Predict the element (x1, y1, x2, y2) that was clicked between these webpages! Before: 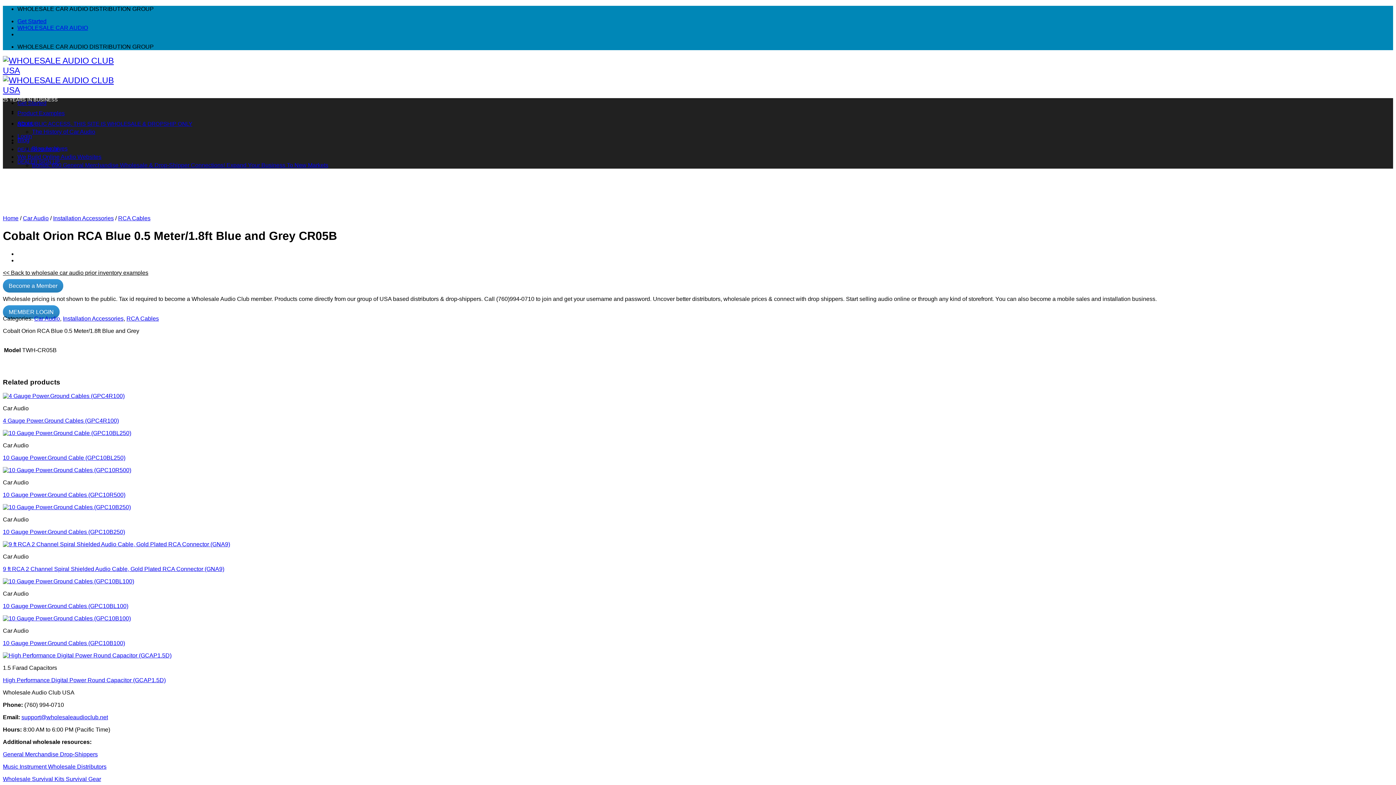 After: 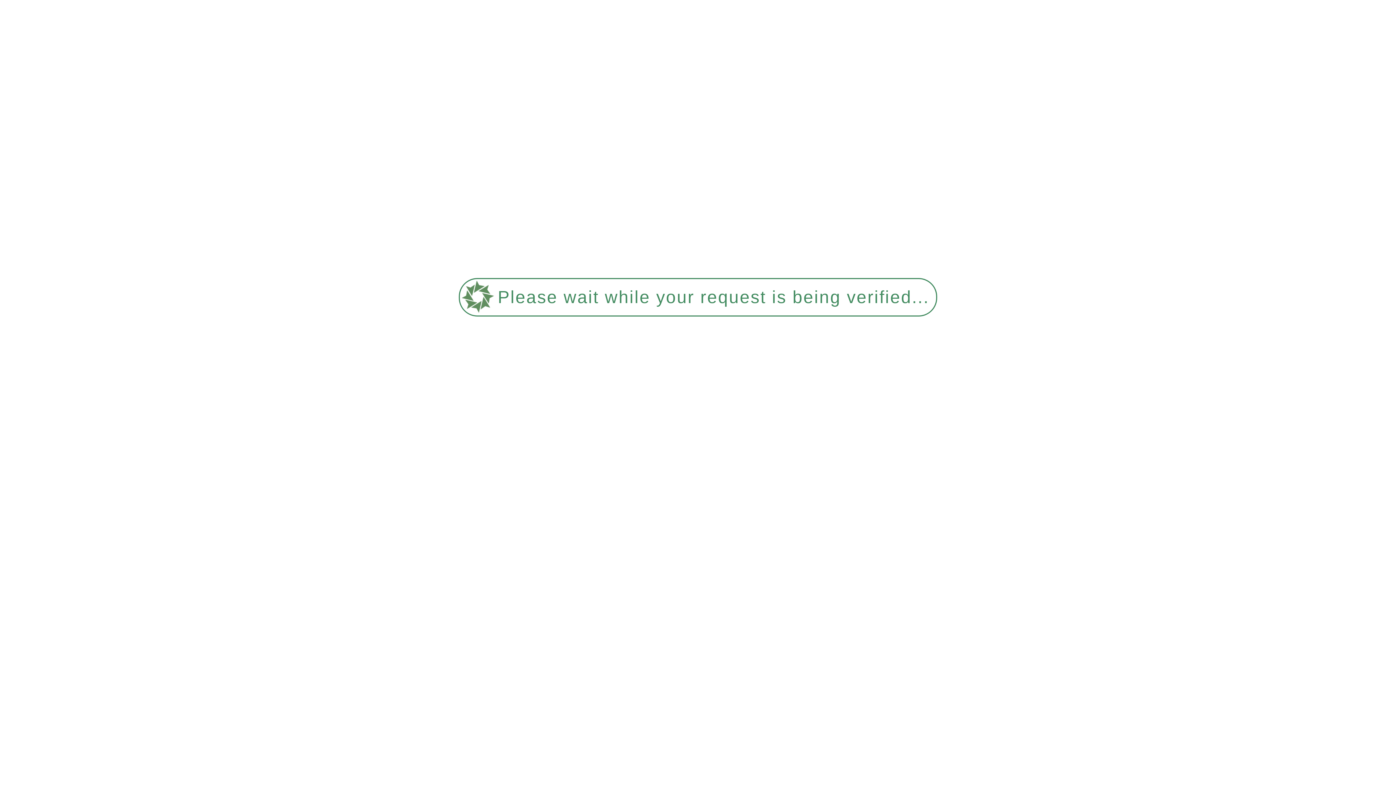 Action: label: We Build Online Audio Websites bbox: (17, 153, 101, 160)